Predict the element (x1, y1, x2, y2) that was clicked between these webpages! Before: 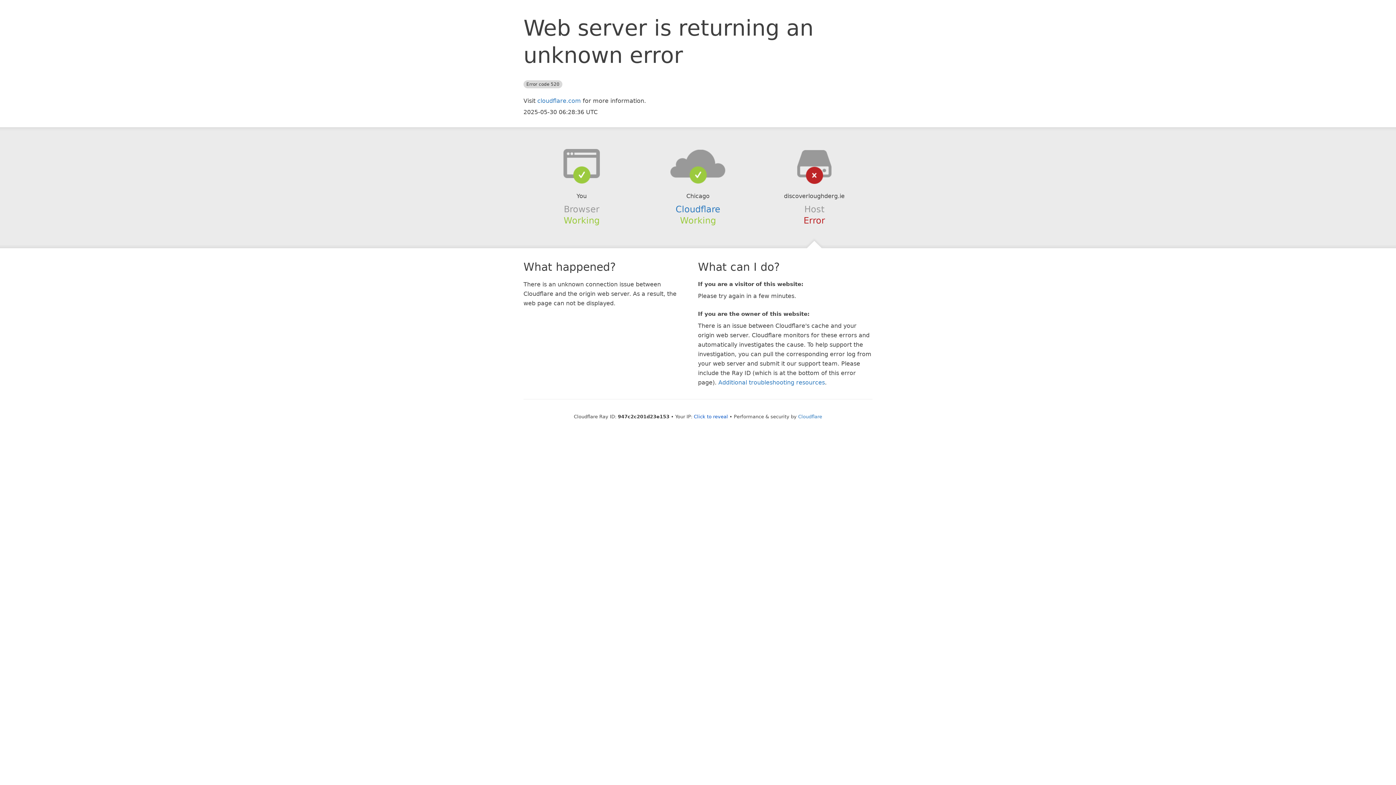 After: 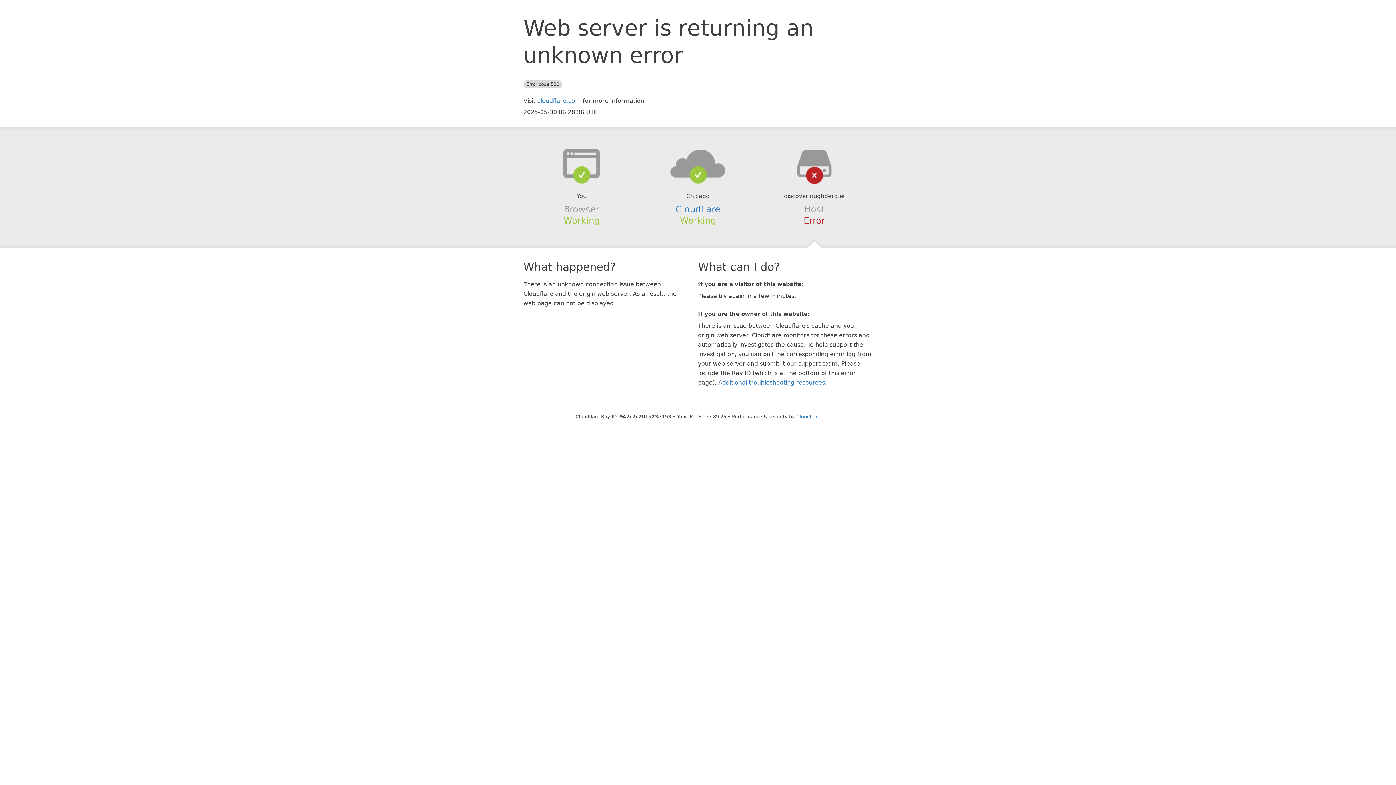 Action: label: Click to reveal bbox: (694, 414, 728, 419)